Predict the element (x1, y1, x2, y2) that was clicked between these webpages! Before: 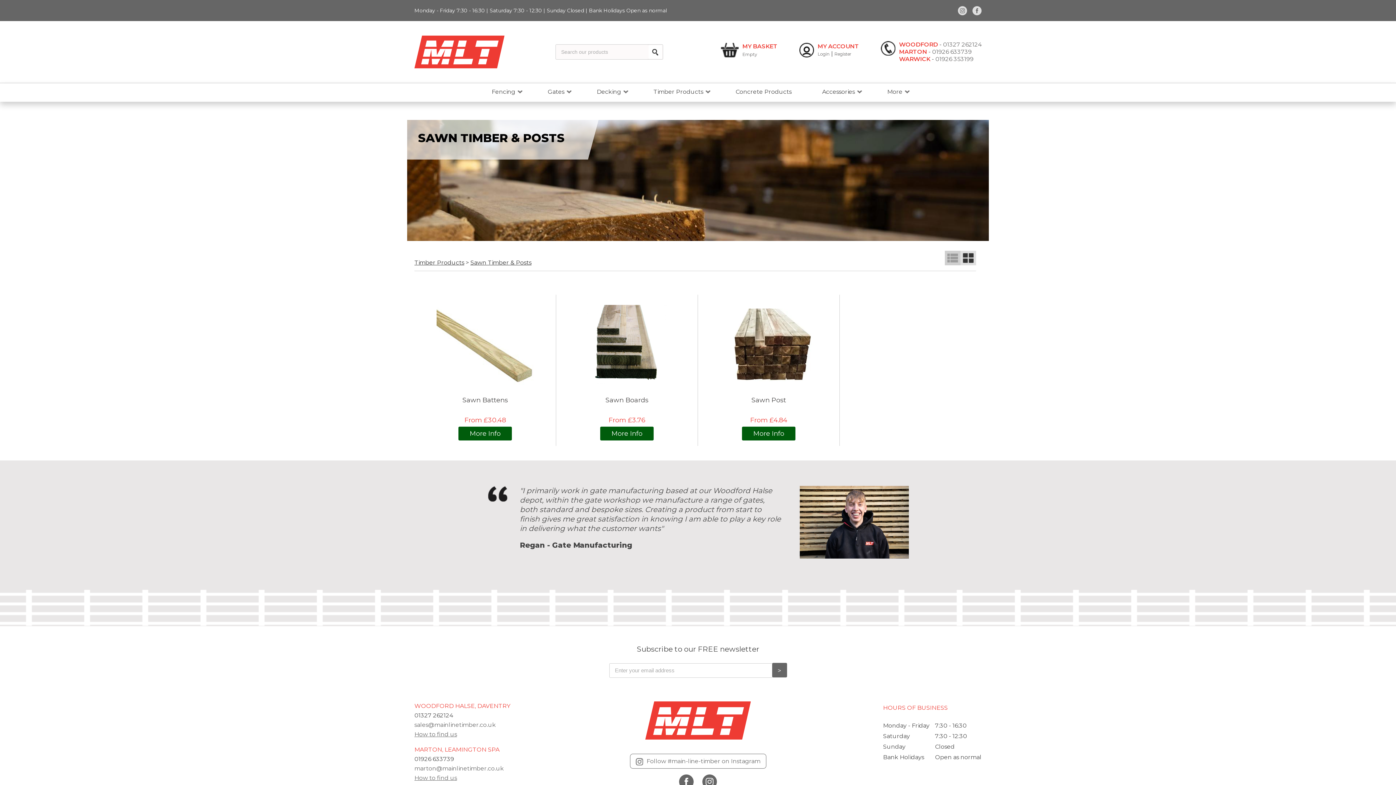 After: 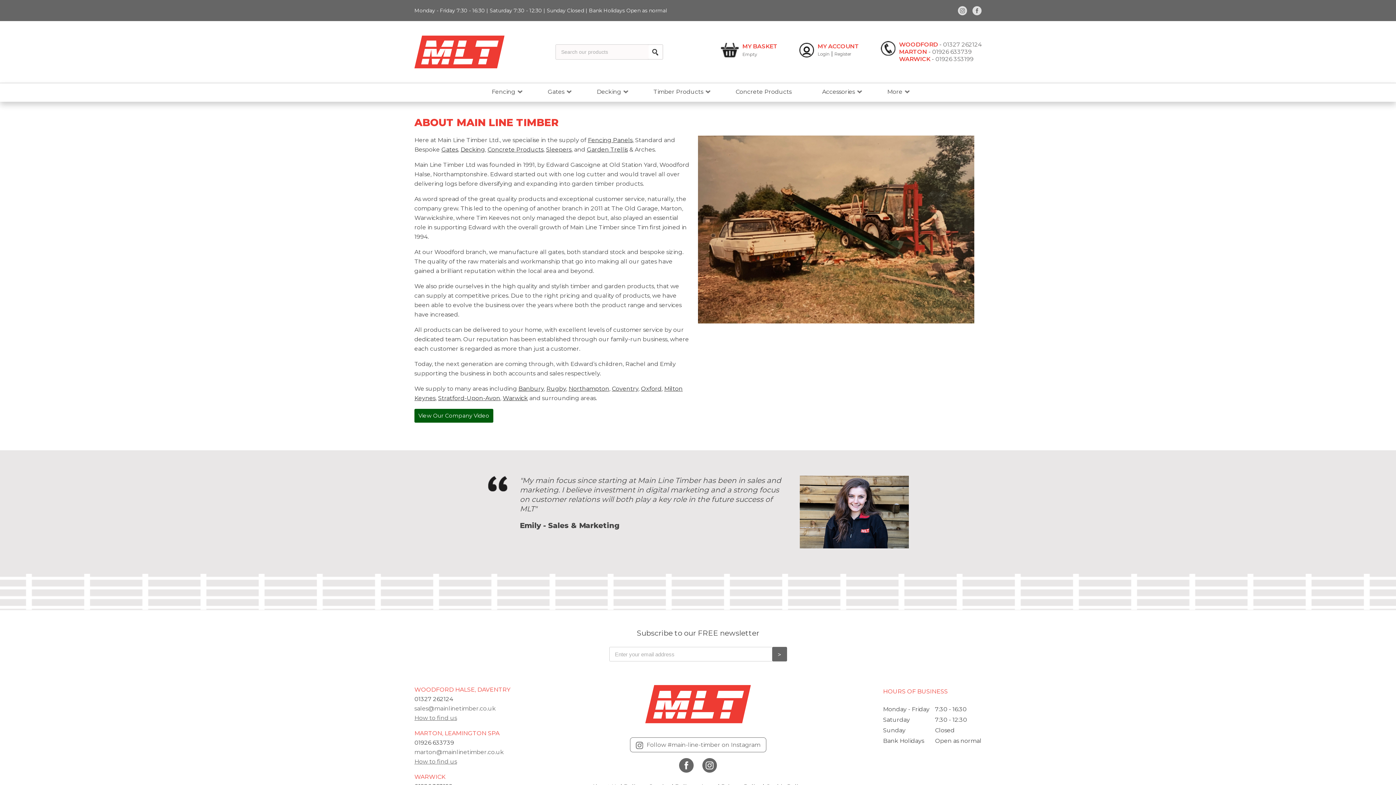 Action: bbox: (882, 83, 910, 100) label: More